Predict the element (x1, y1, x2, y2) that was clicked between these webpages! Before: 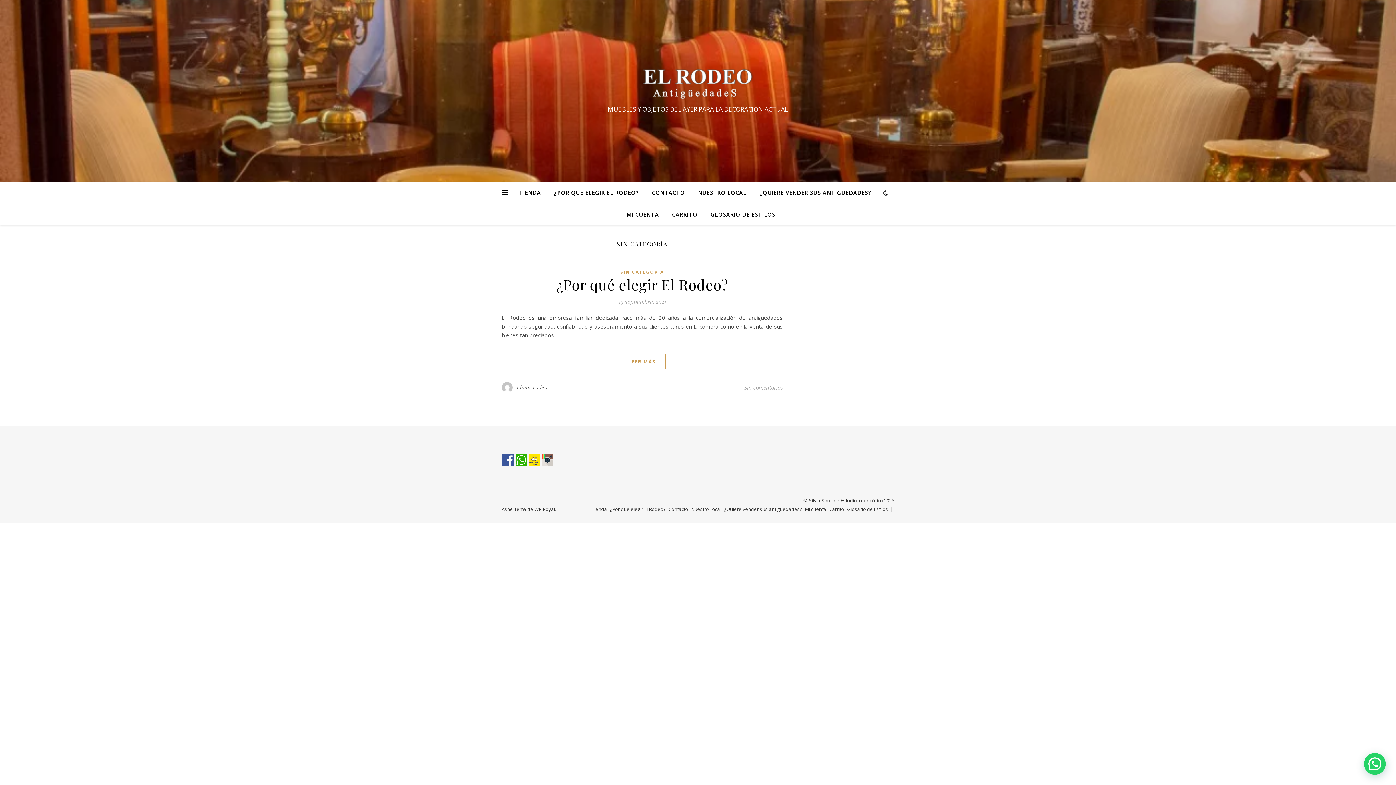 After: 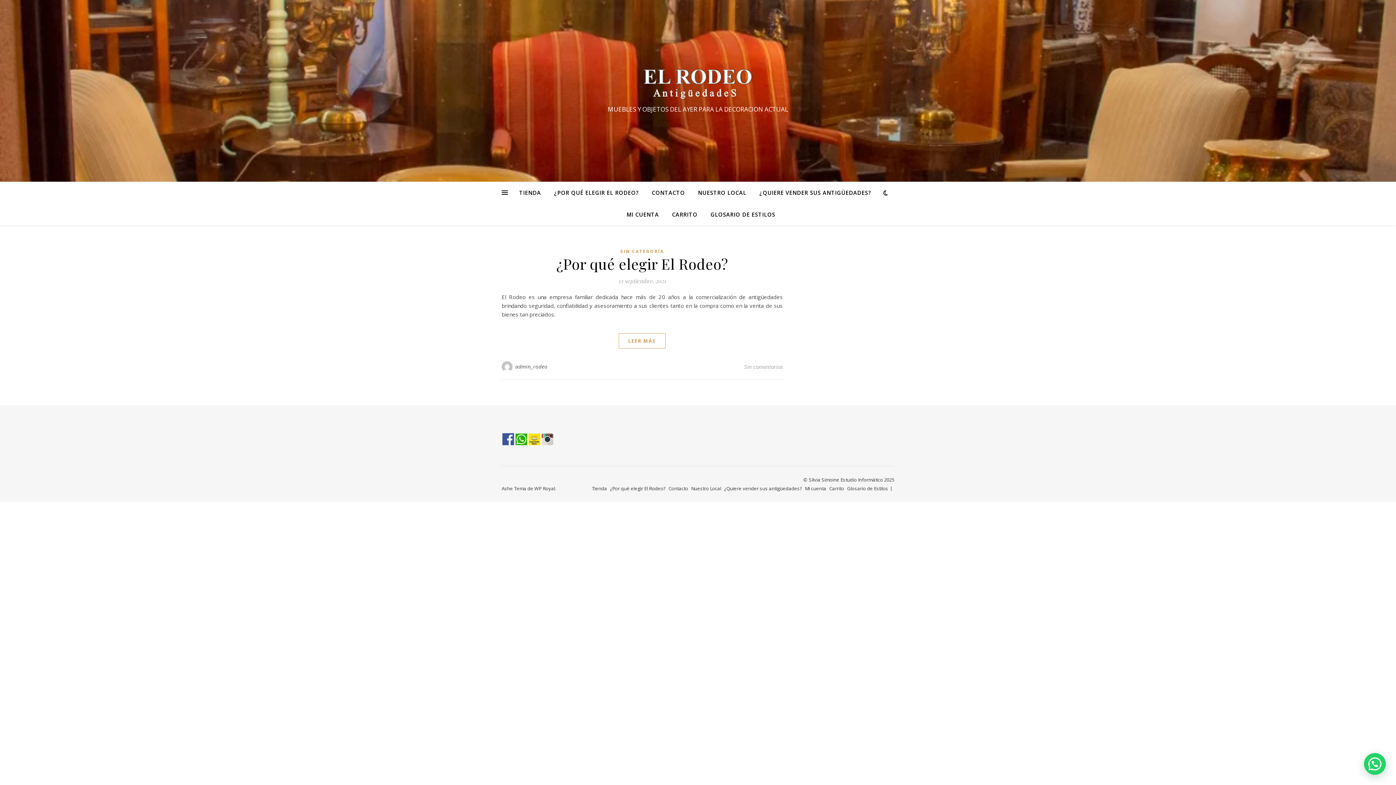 Action: bbox: (501, 382, 513, 393)